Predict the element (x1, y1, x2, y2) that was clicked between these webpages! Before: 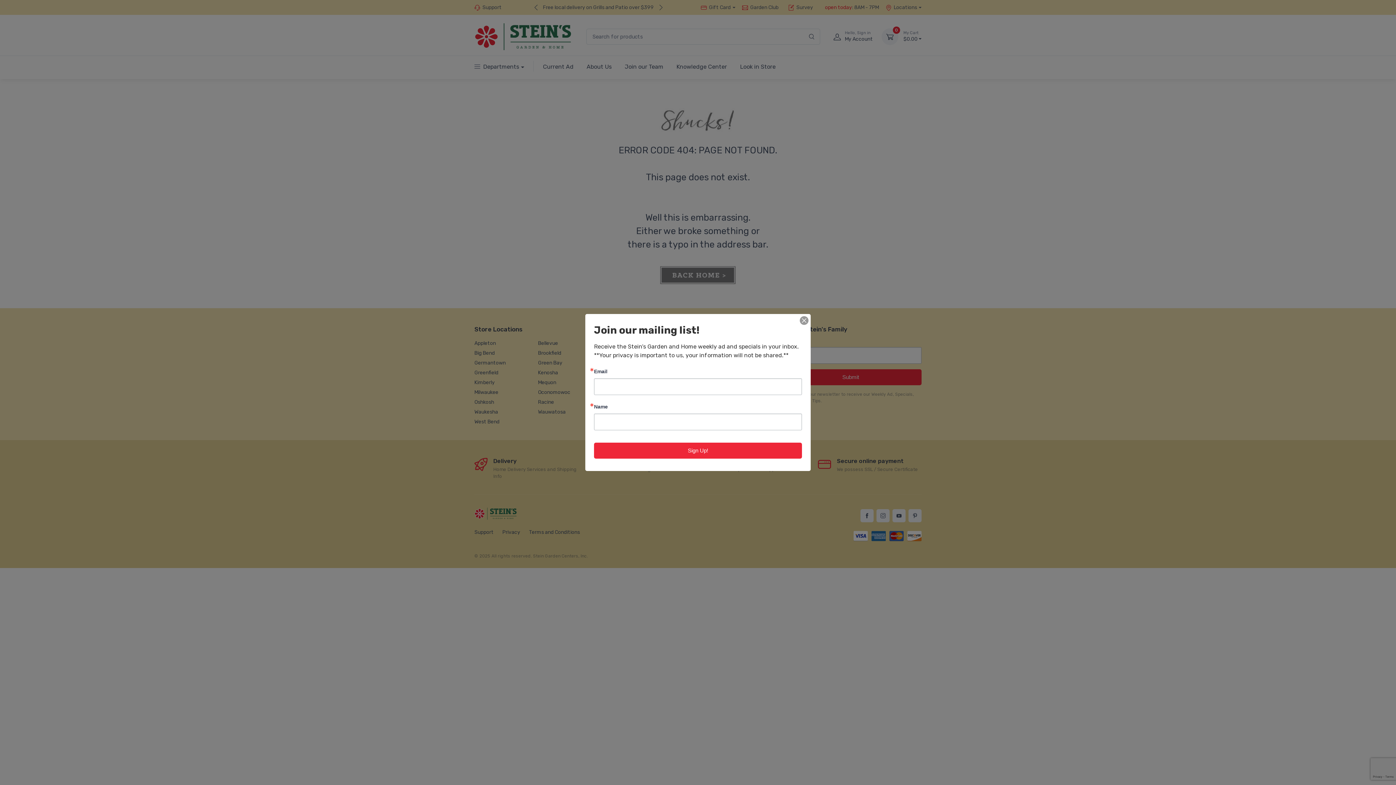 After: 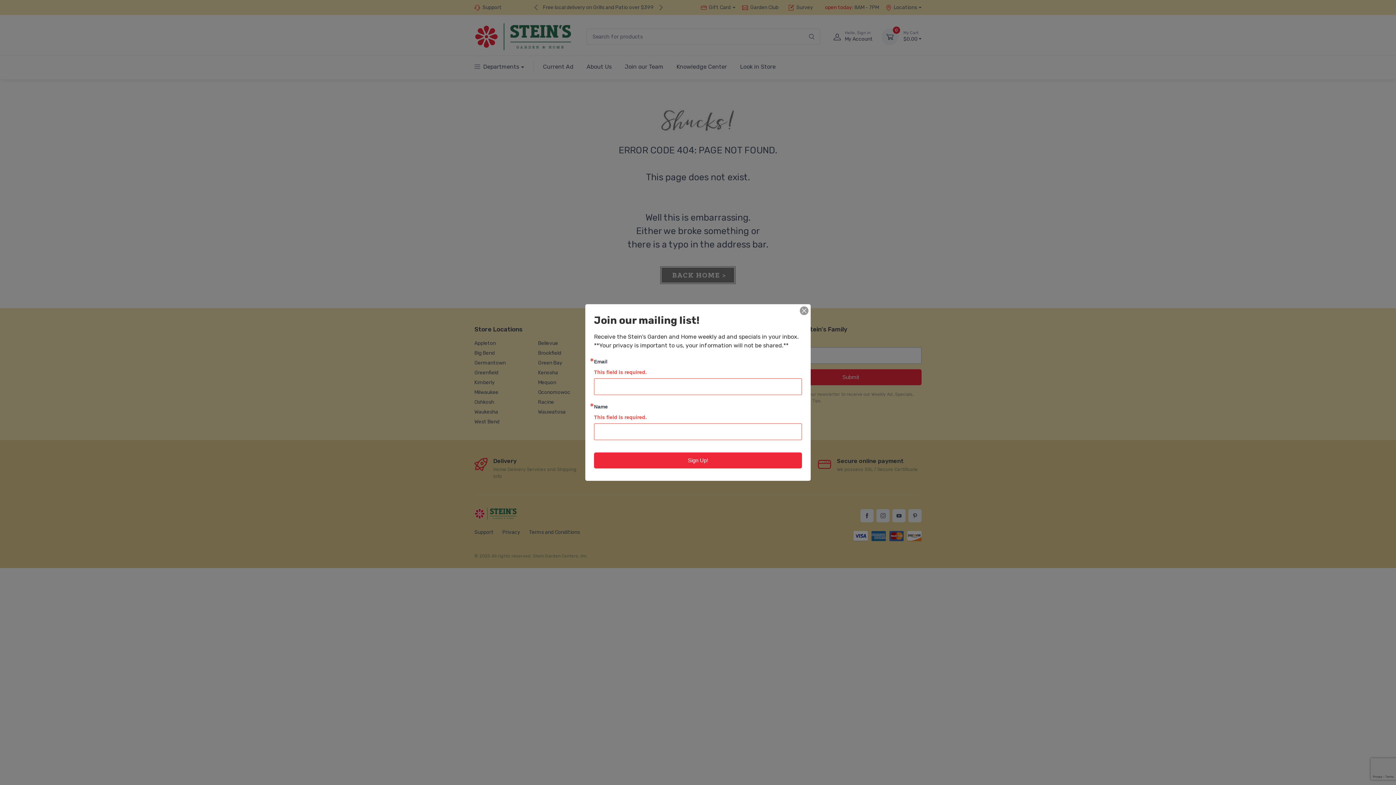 Action: bbox: (594, 442, 802, 458) label: Sign Up!